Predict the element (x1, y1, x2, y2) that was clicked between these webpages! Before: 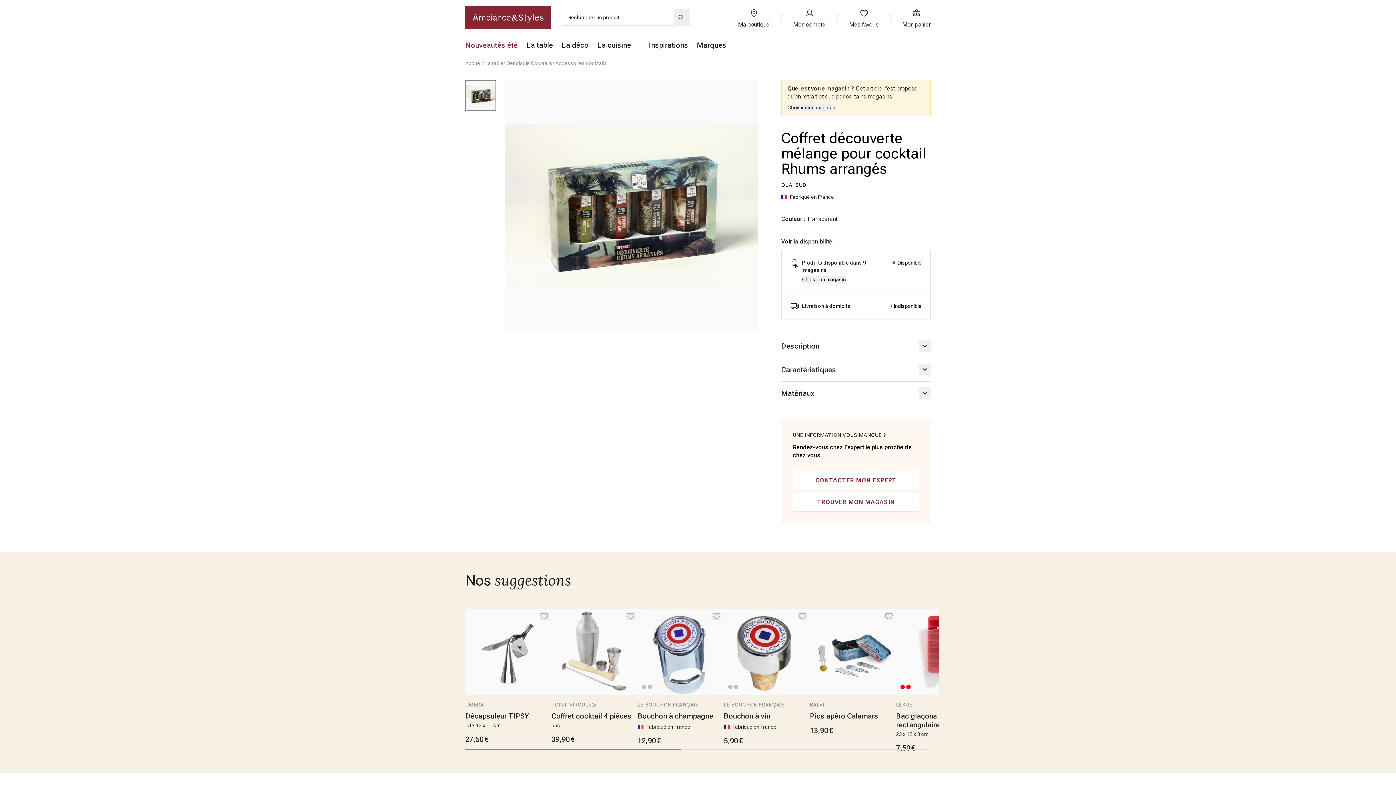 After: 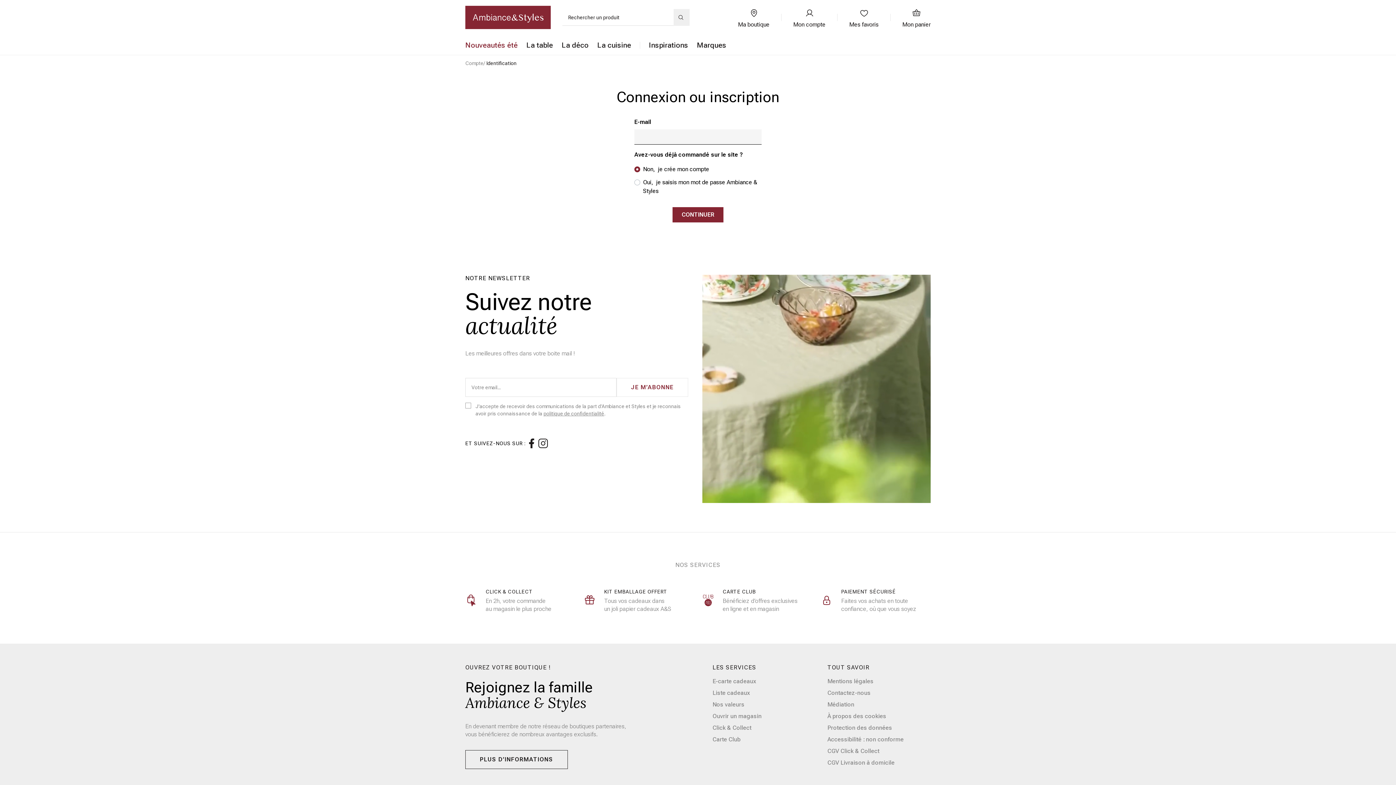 Action: label: Mon compte bbox: (793, 5, 825, 29)